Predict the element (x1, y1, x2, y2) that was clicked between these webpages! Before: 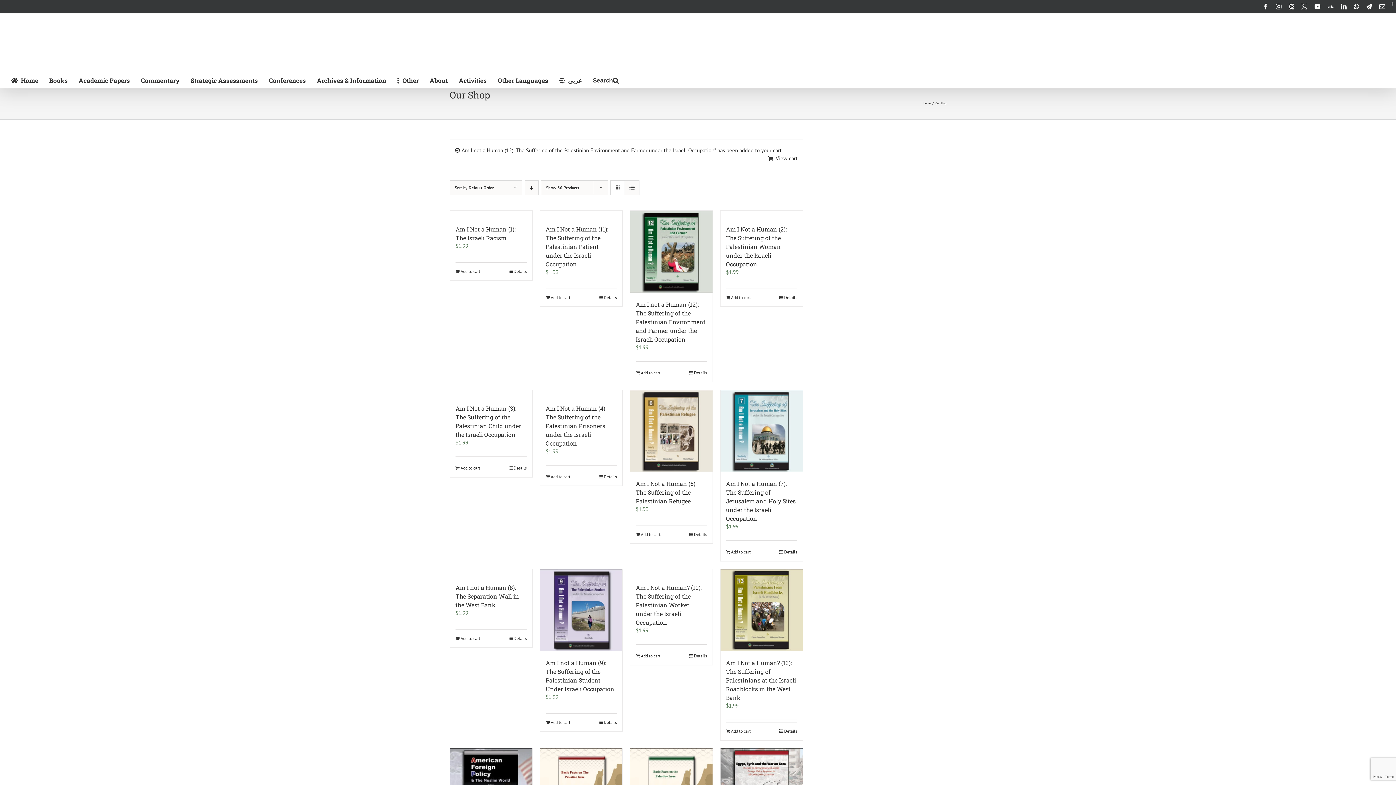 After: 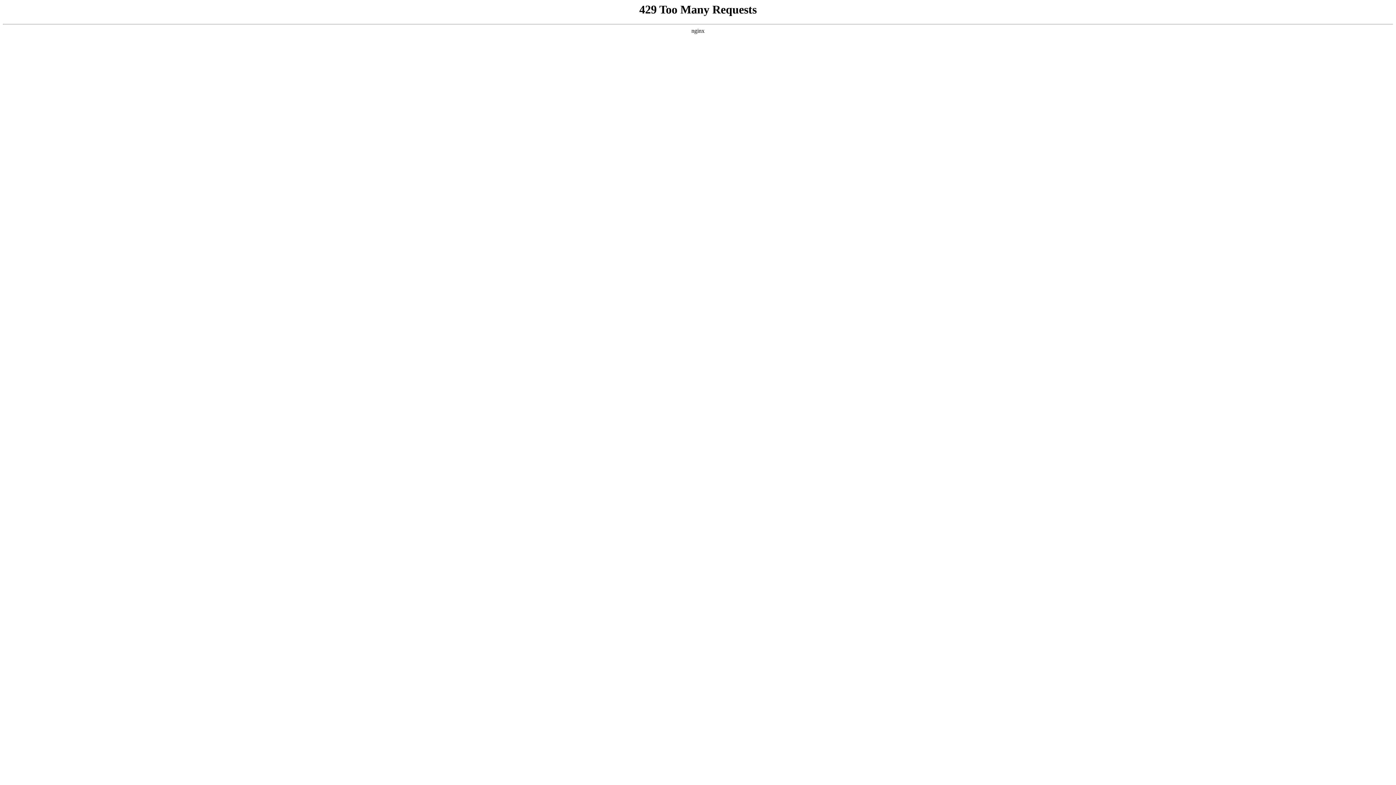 Action: bbox: (635, 583, 701, 626) label: Am I Not a Human? (10): The Suffering of the Palestinian Worker under the Israeli Occupation